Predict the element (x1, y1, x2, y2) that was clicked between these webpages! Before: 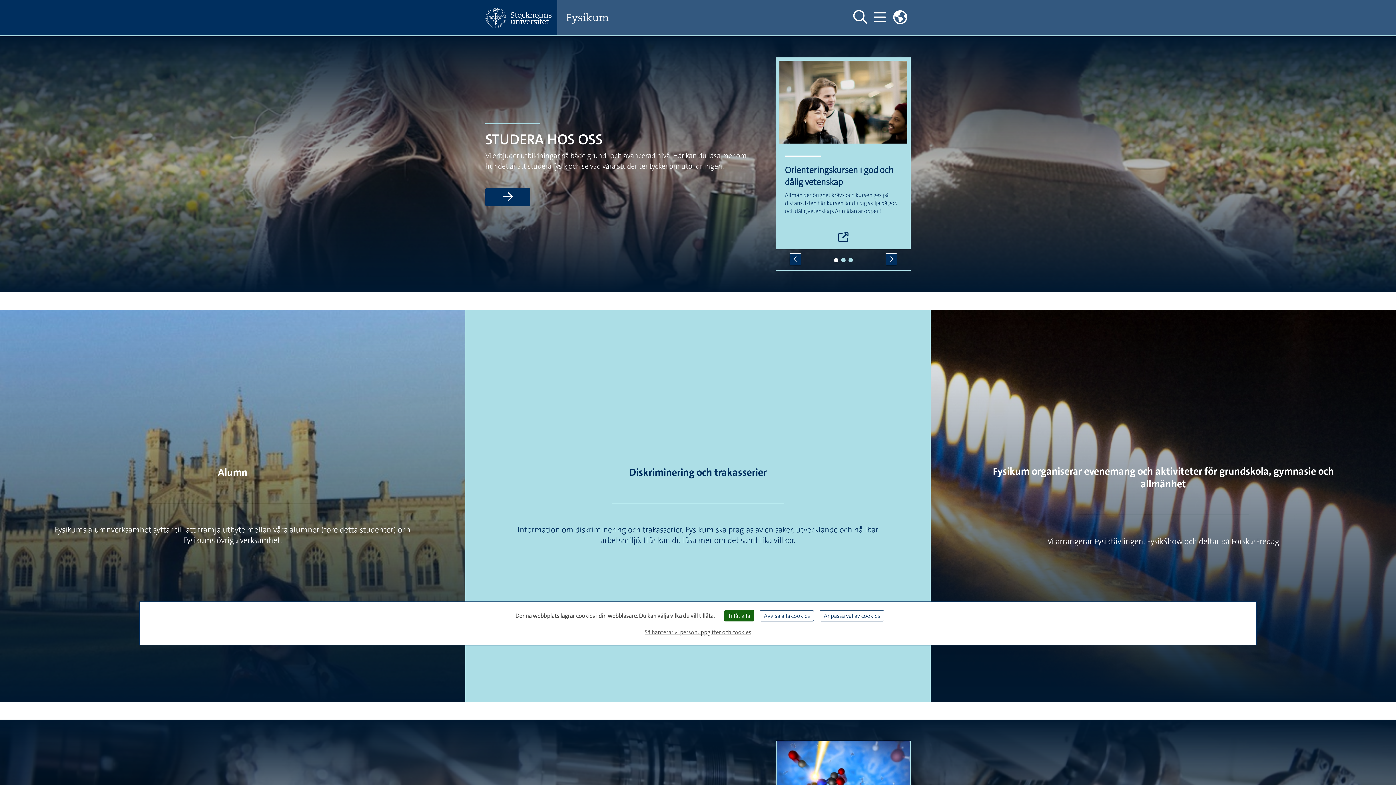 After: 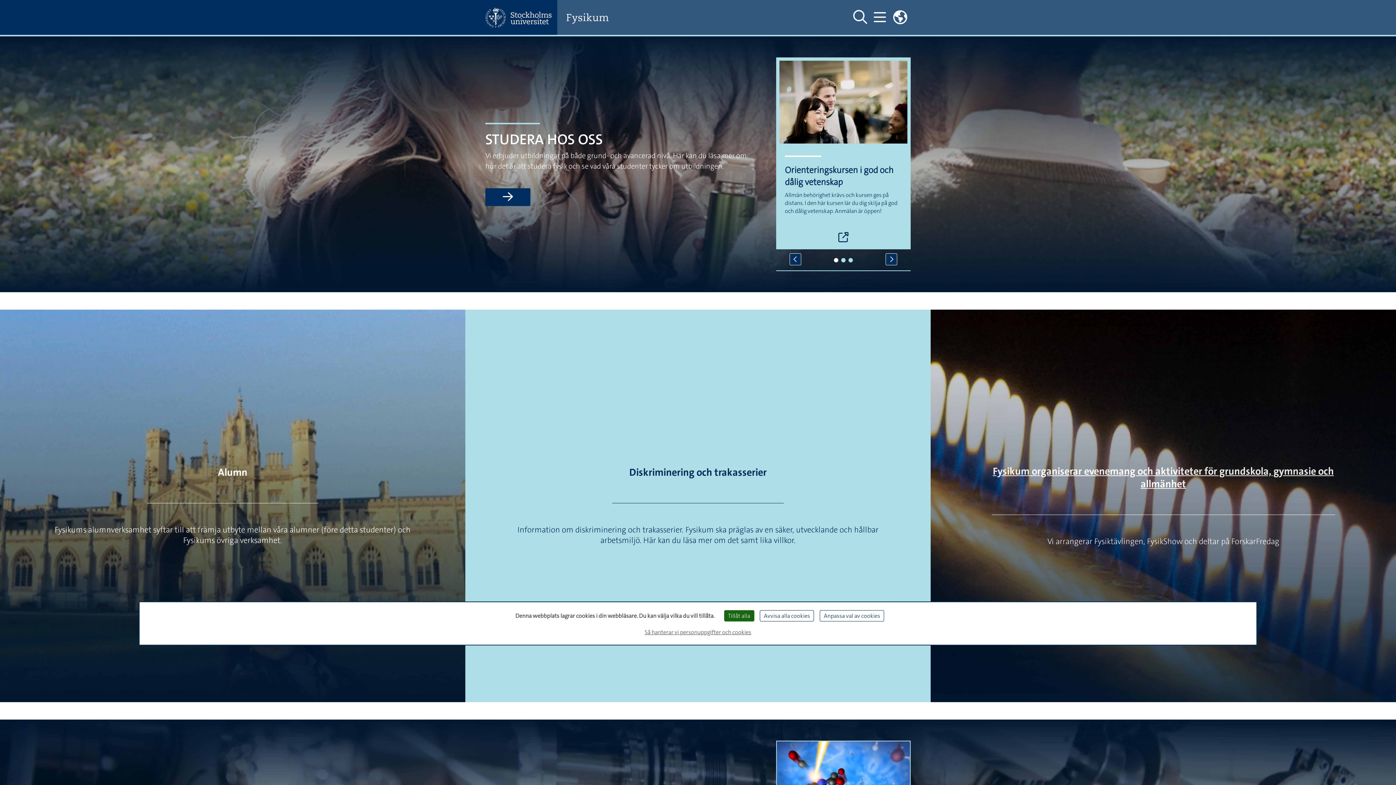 Action: label: Fysikum organiserar evenemang och aktiviteter för grundskola, gymnasie och allmänhet bbox: (993, 465, 1334, 491)